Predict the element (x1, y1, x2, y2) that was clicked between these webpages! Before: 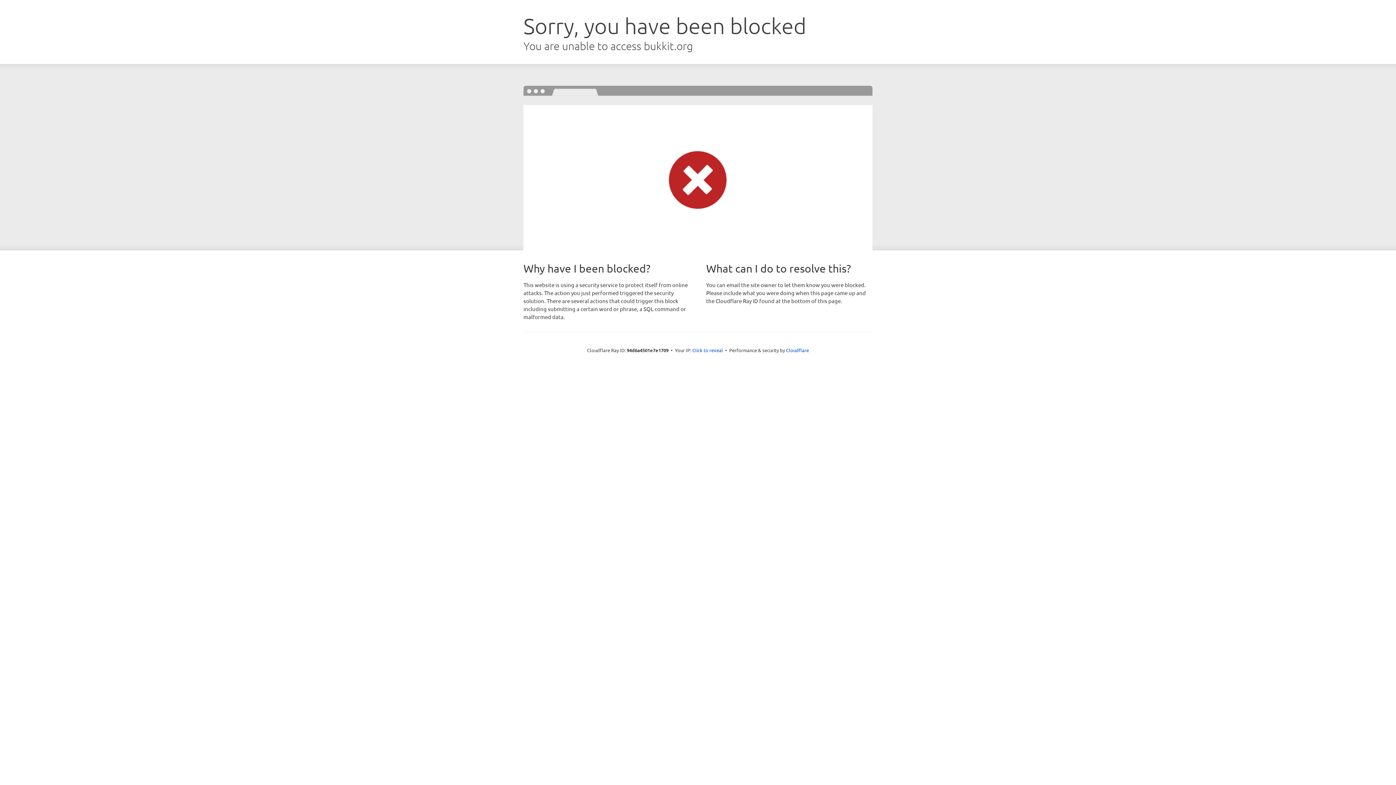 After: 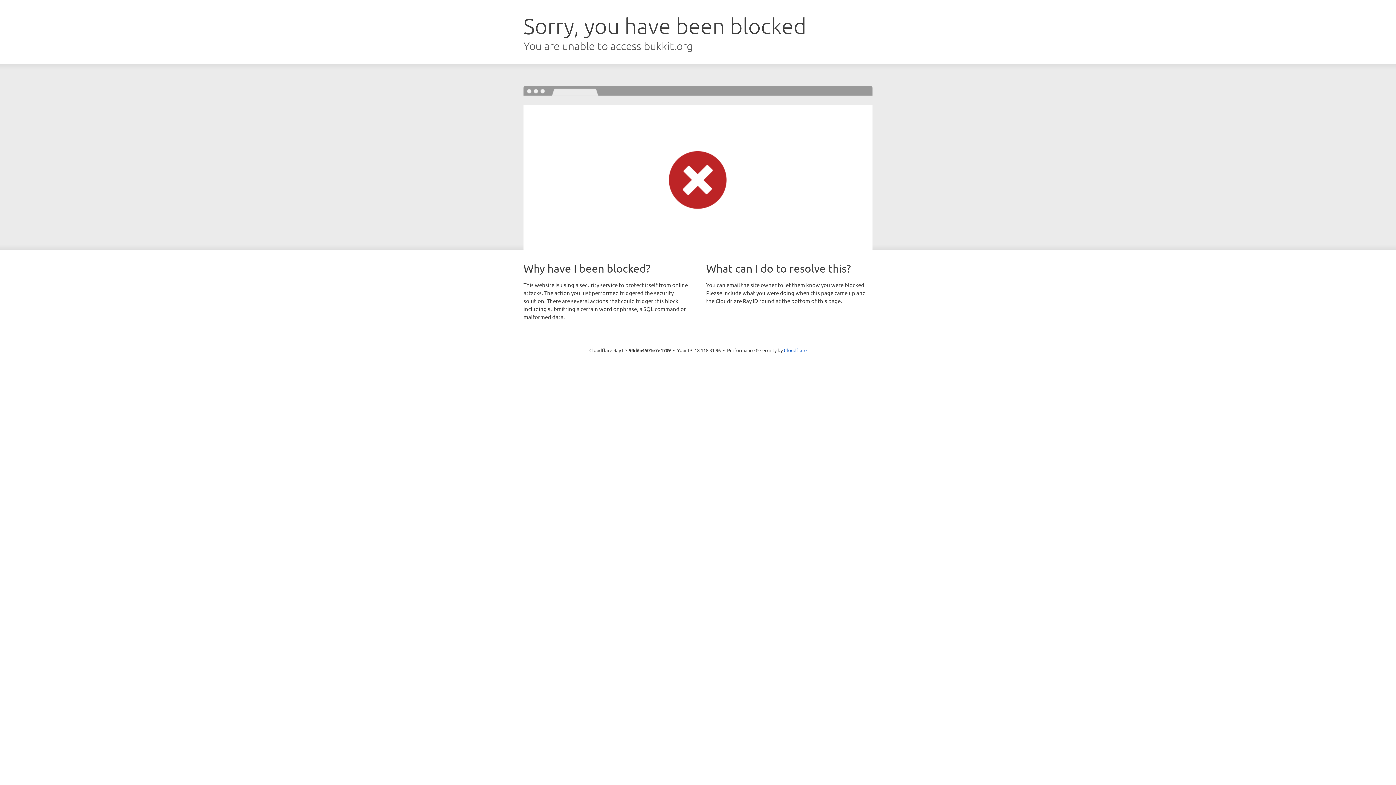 Action: label: Click to reveal bbox: (692, 346, 723, 353)